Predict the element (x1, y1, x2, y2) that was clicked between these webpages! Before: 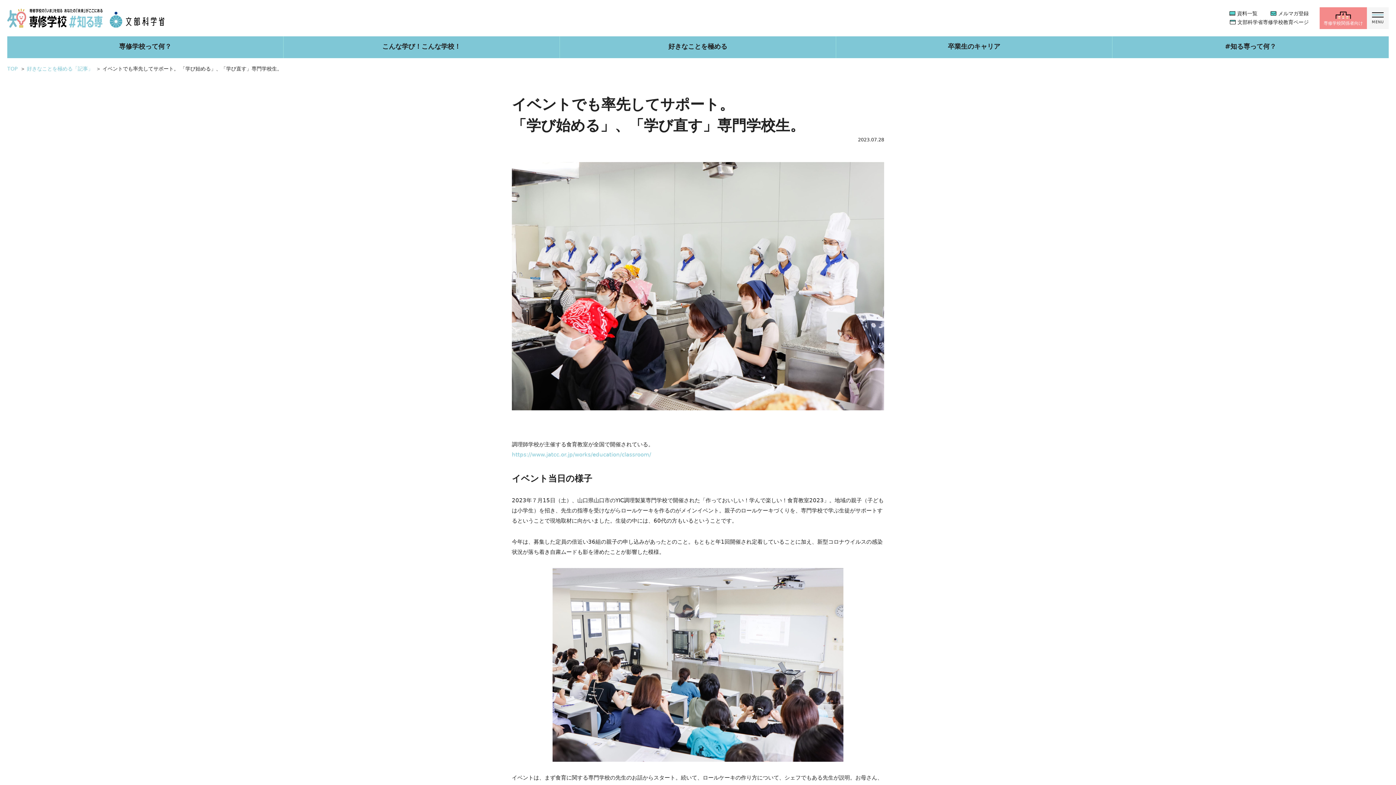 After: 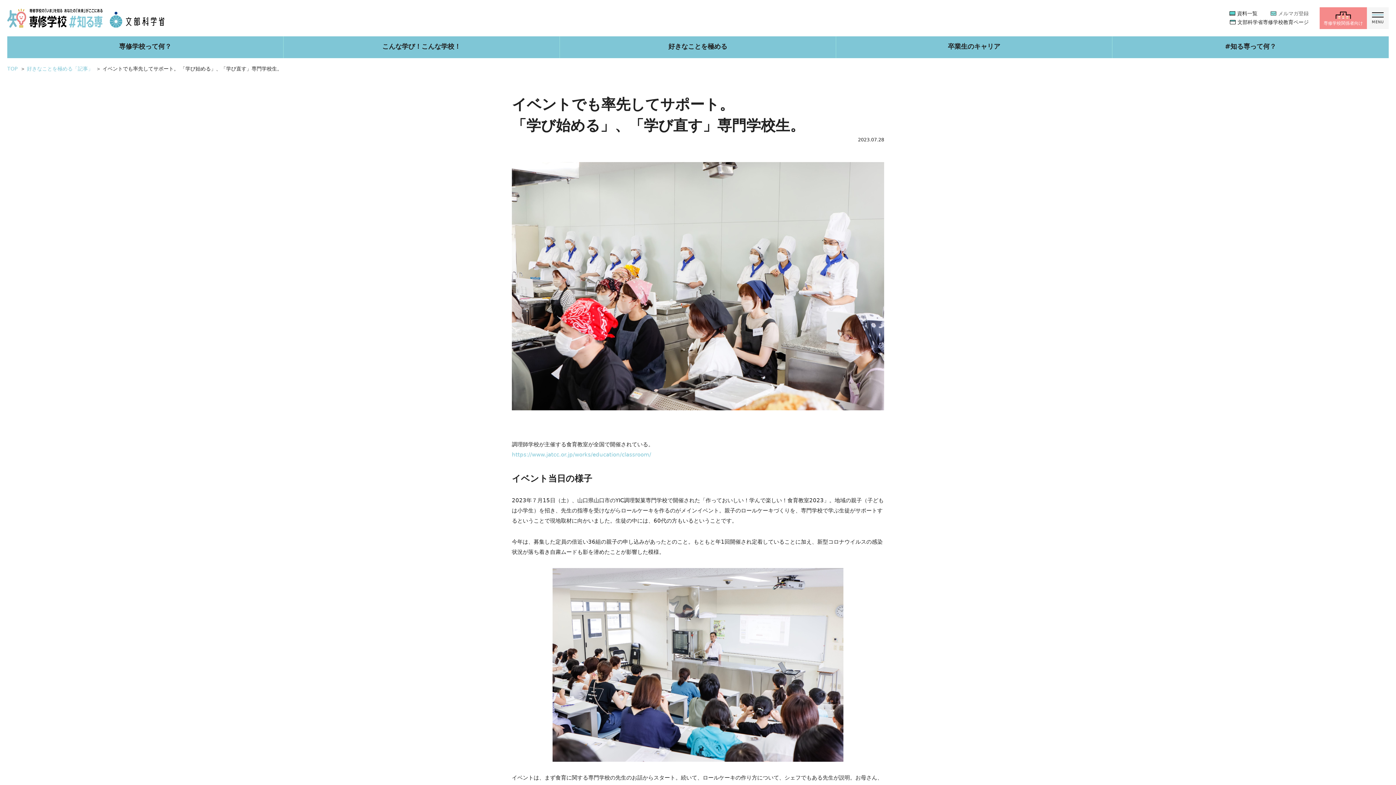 Action: label: メルマガ登録 bbox: (1270, 10, 1309, 16)